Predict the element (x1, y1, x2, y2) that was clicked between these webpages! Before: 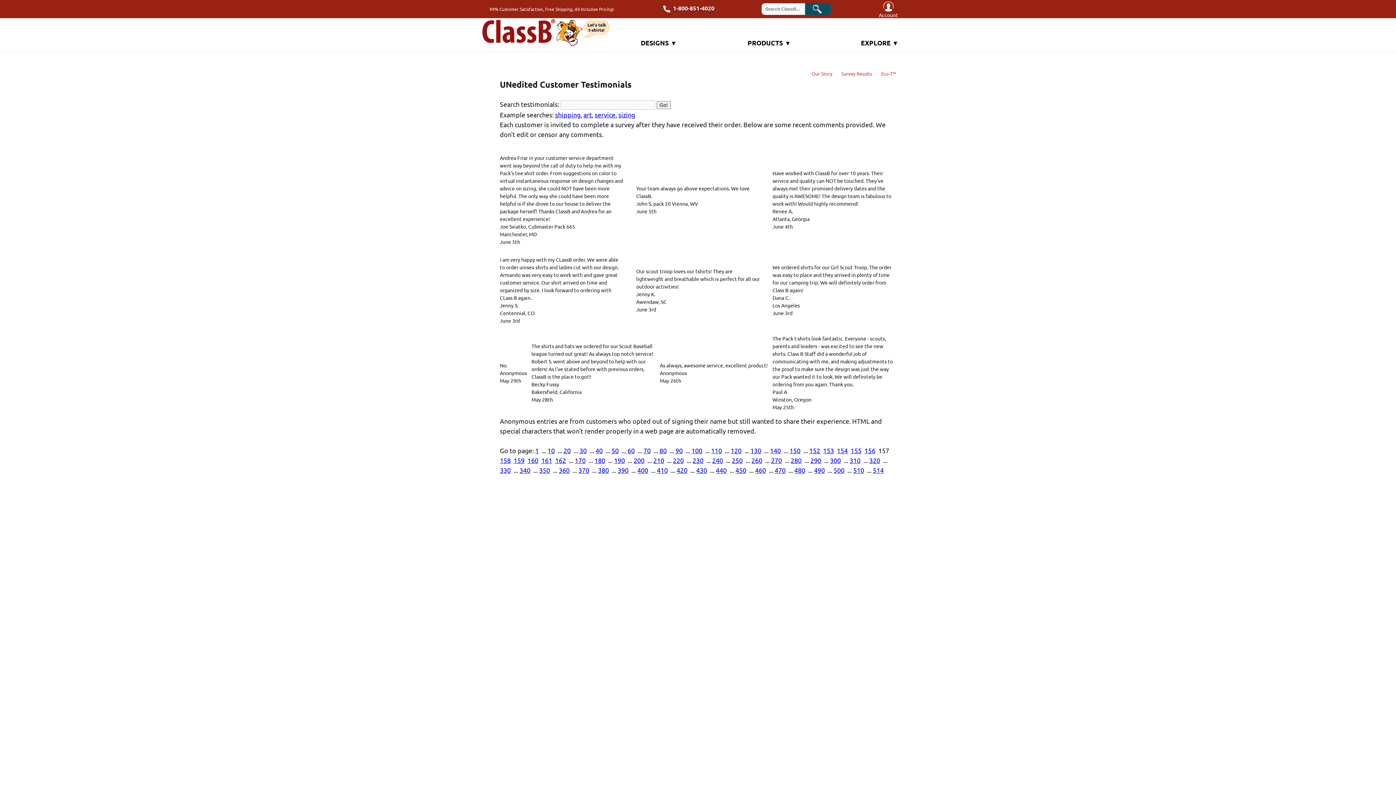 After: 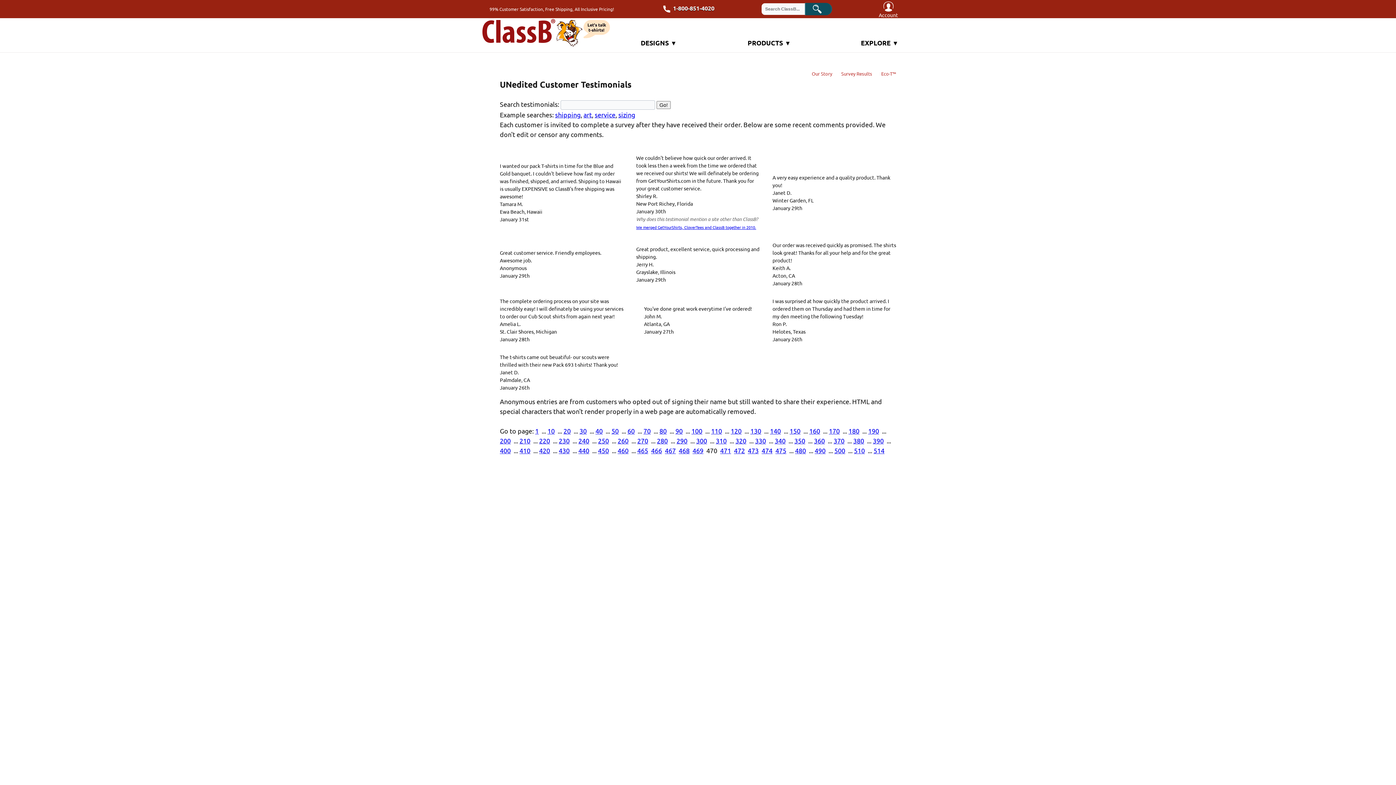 Action: label: 470 bbox: (774, 466, 785, 474)